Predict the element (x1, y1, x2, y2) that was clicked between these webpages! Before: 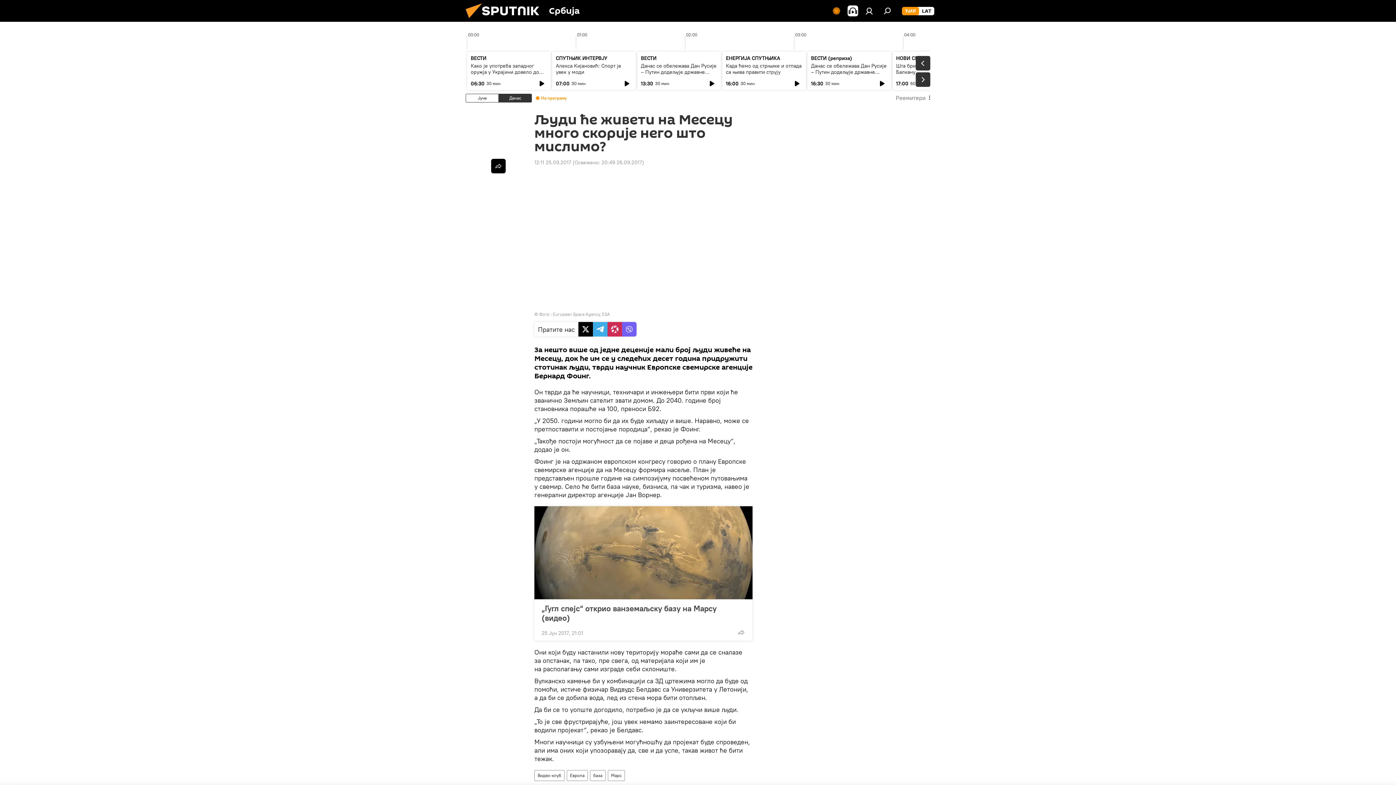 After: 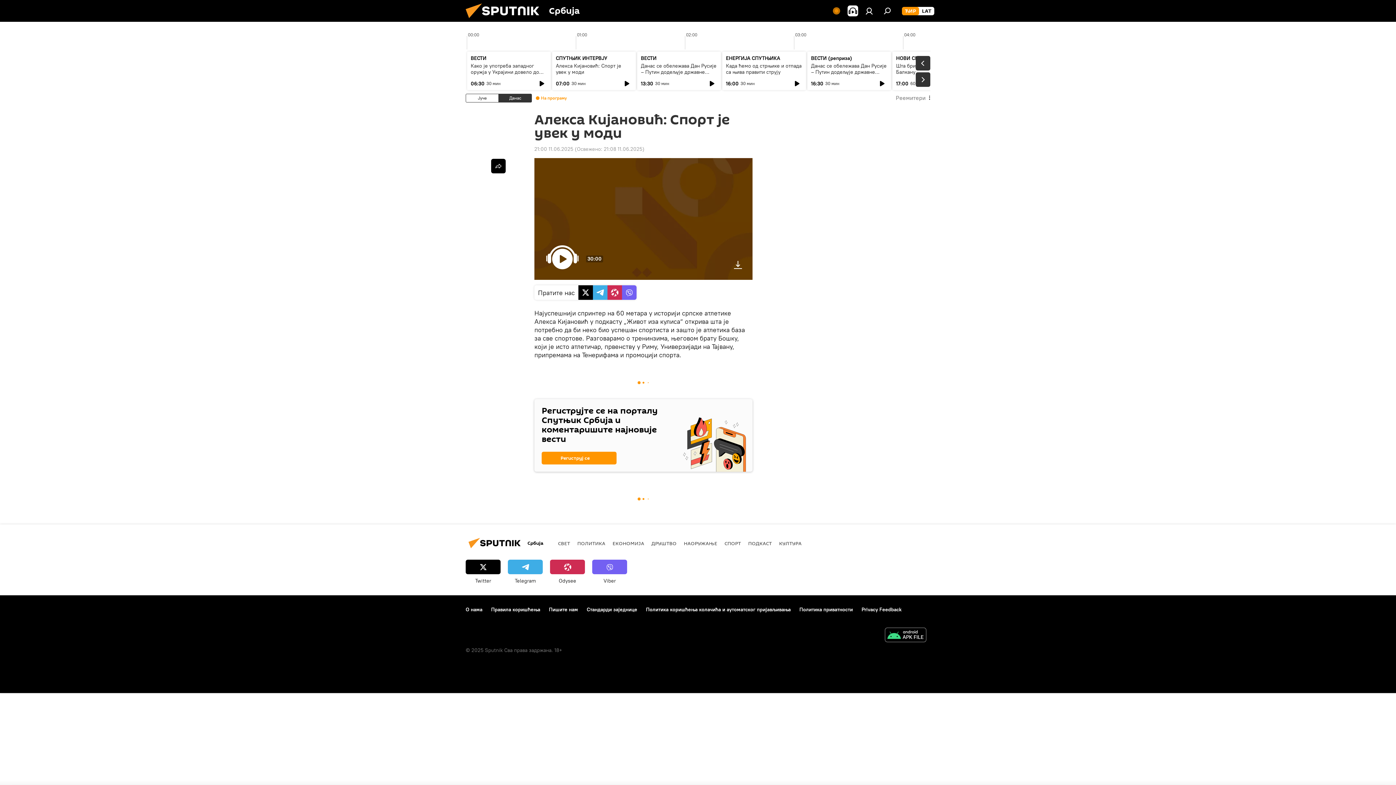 Action: label: Алекса Кијановић: Спорт је увек у моди bbox: (556, 62, 621, 75)